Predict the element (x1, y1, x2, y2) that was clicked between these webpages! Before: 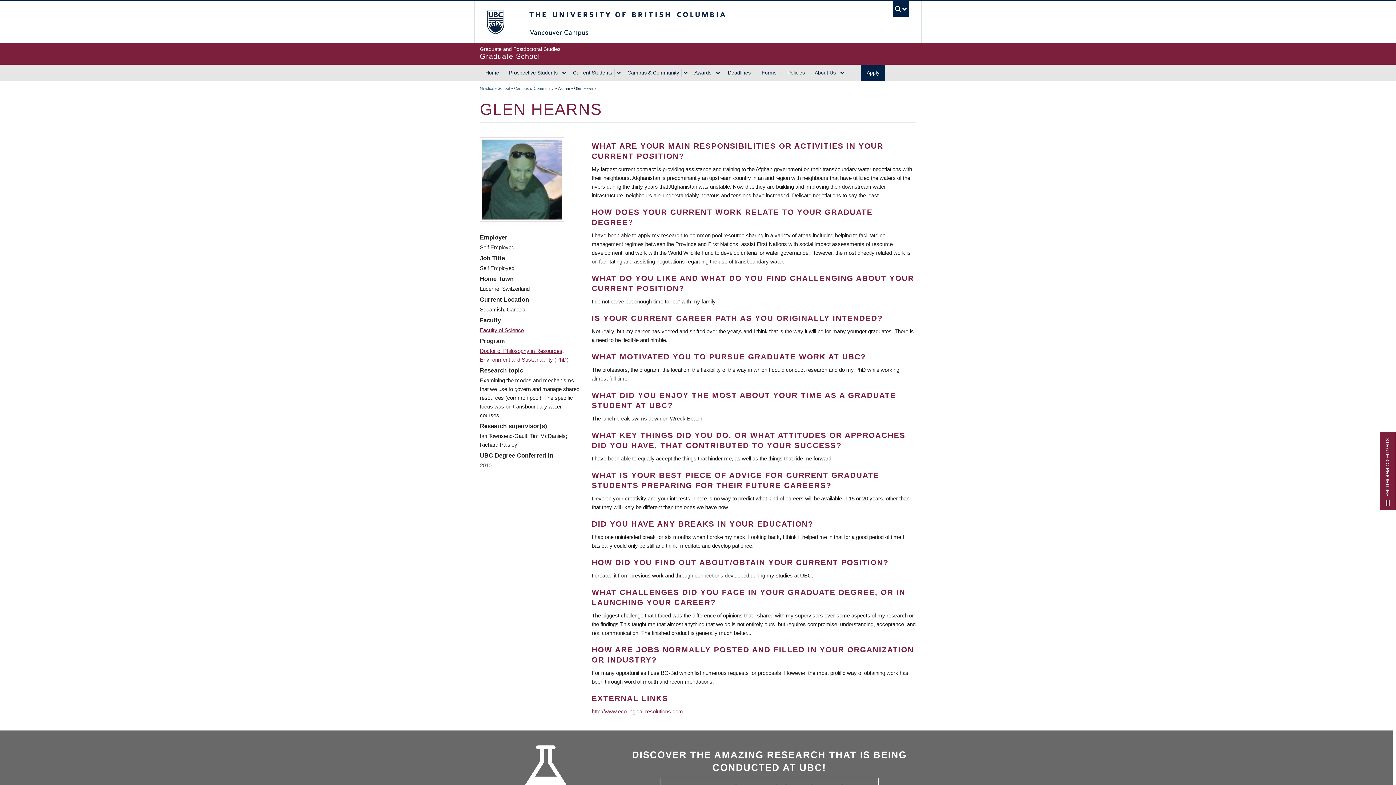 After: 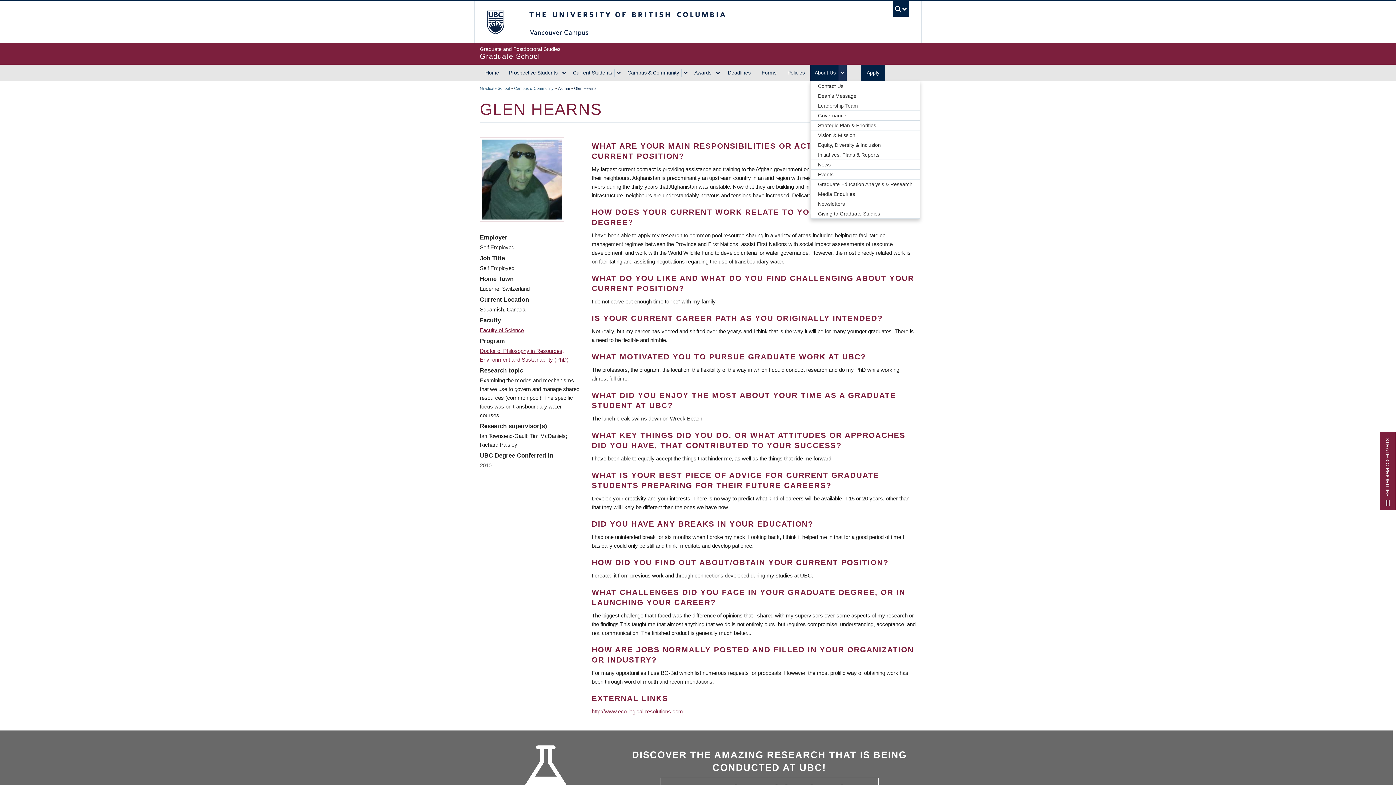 Action: label: About Us bbox: (838, 68, 846, 76)